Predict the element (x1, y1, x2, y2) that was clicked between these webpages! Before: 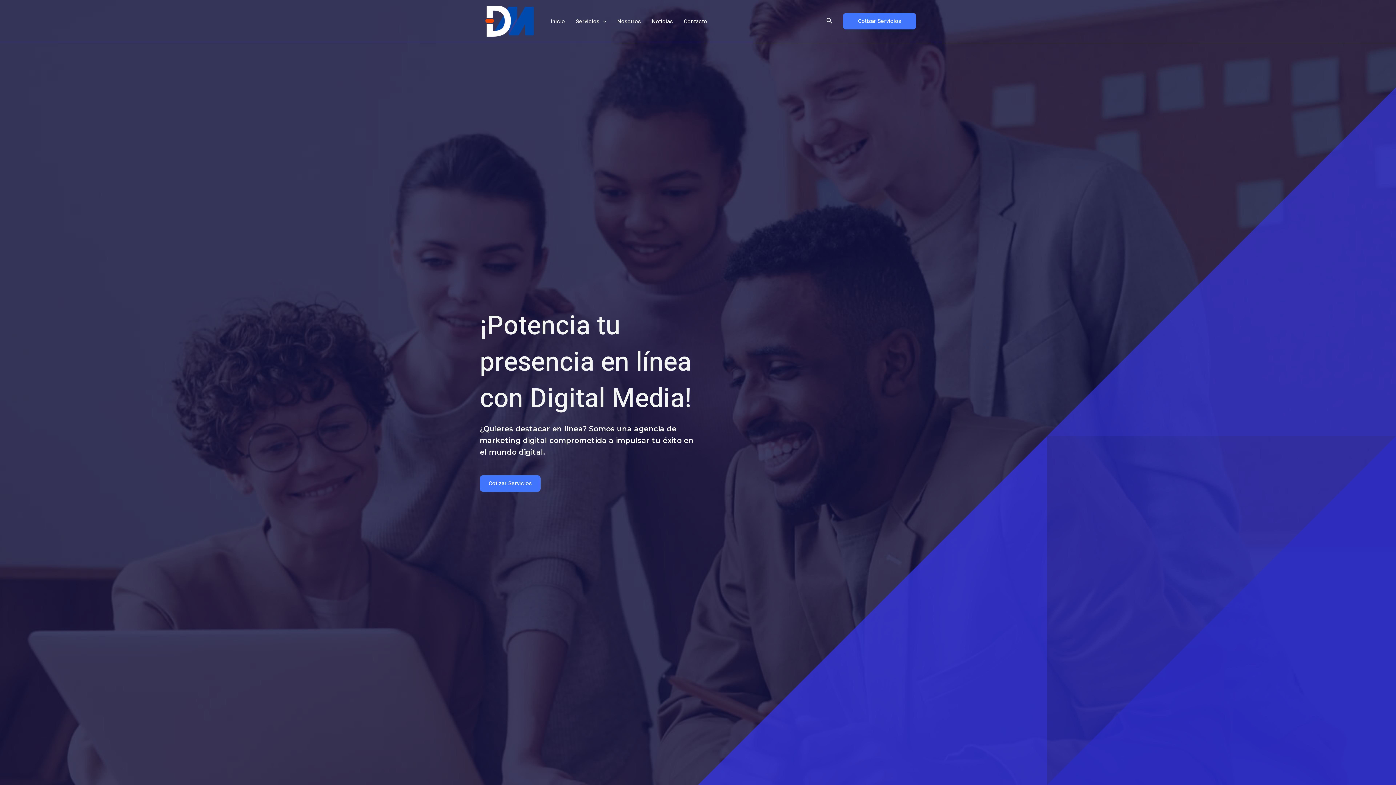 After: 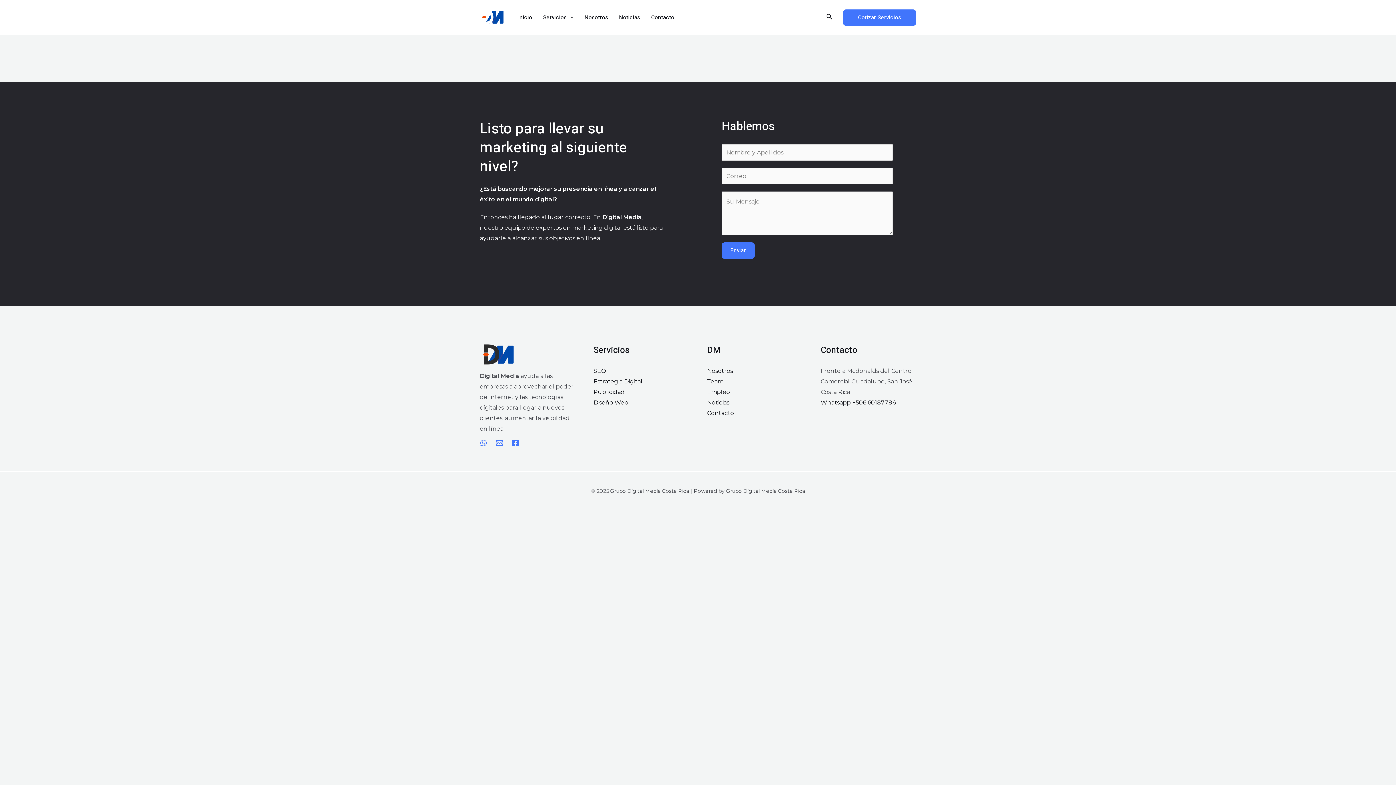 Action: label: Noticias bbox: (646, 3, 678, 38)